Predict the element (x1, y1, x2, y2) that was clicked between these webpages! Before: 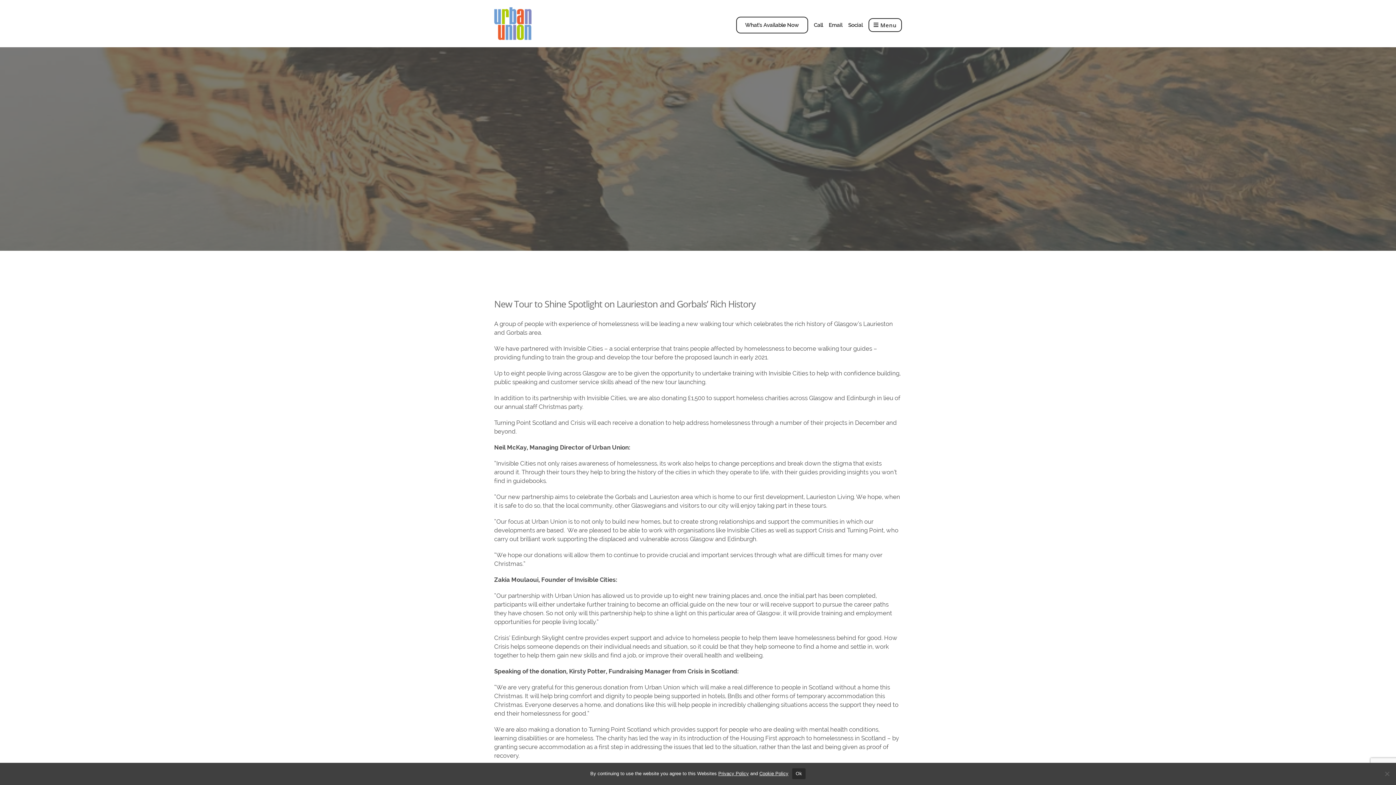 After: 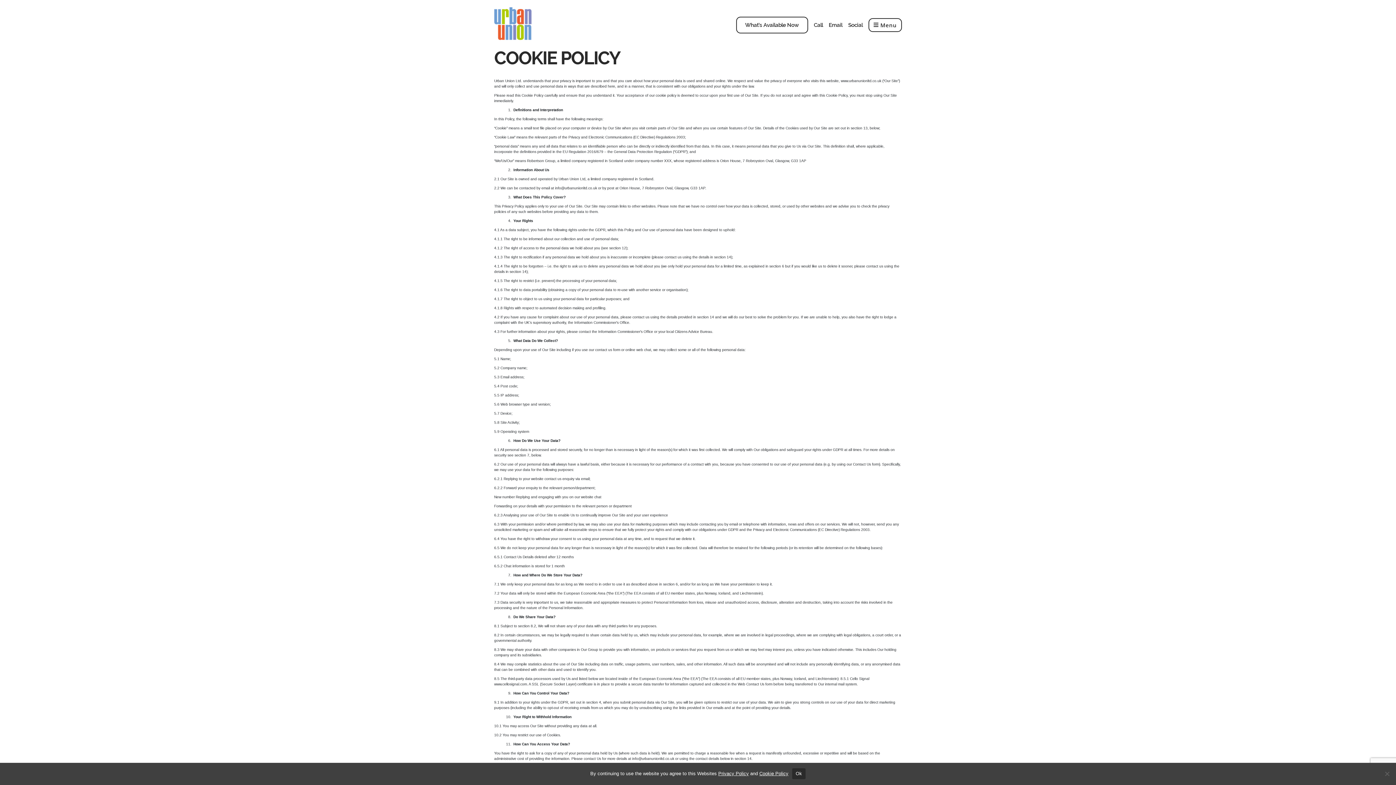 Action: label: Cookie Policy bbox: (759, 771, 788, 776)